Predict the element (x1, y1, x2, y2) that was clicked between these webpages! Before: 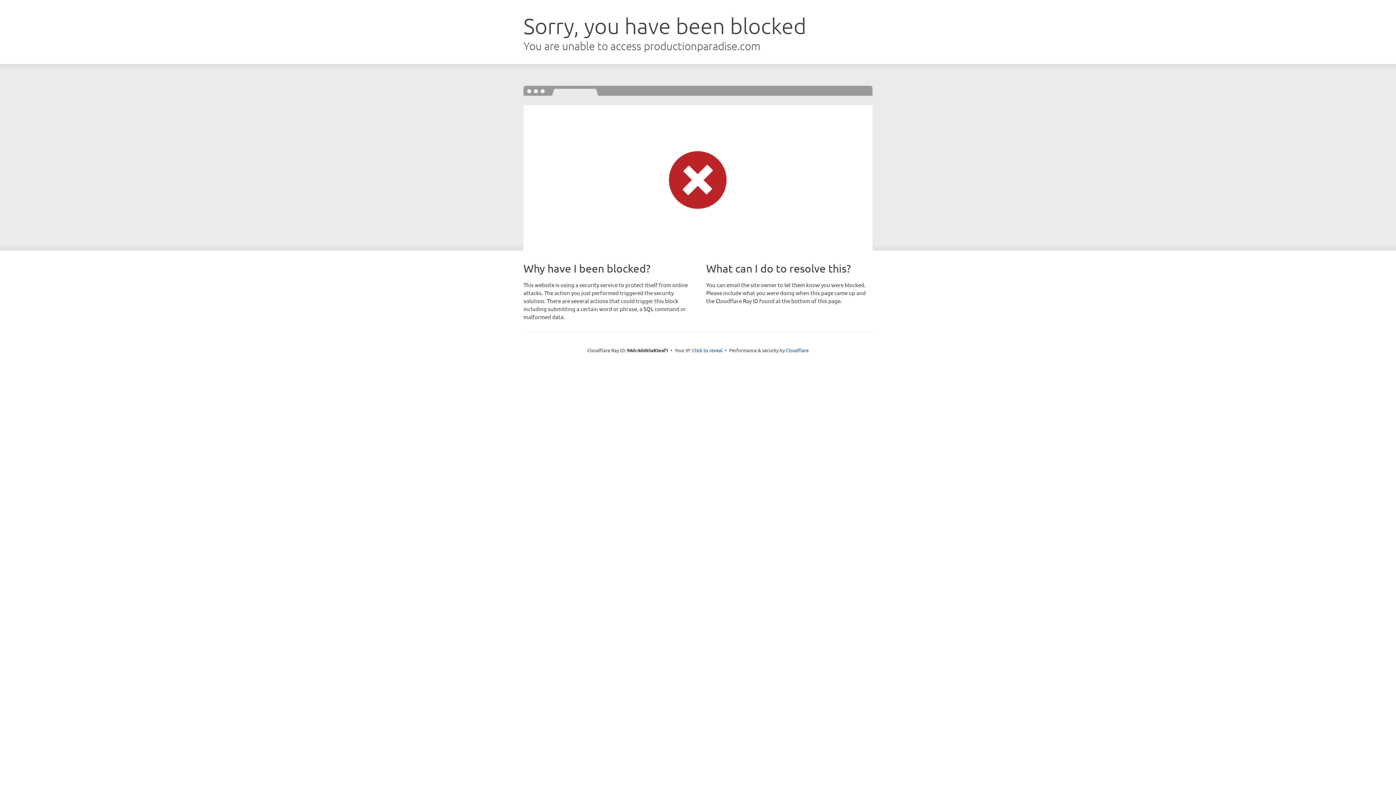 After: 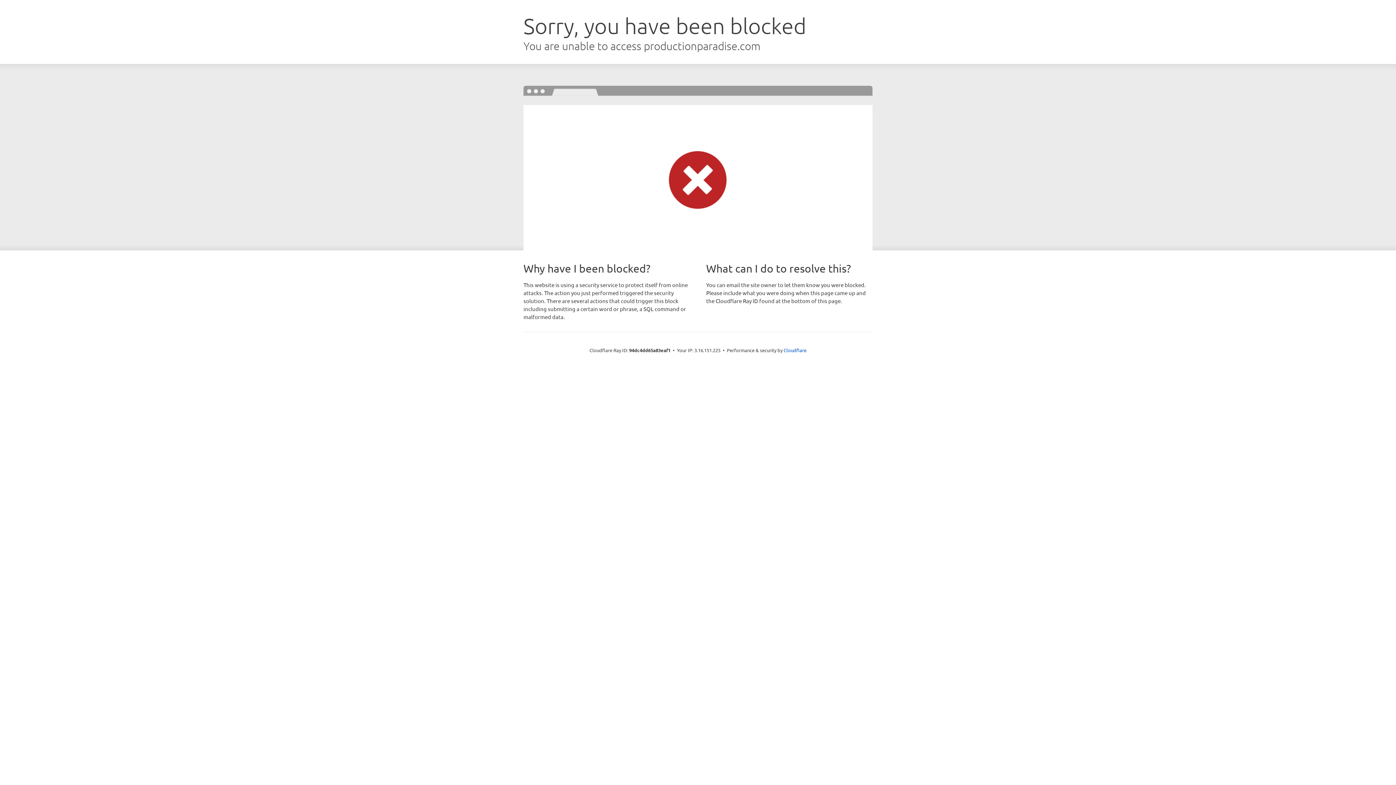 Action: label: Click to reveal bbox: (692, 346, 722, 353)